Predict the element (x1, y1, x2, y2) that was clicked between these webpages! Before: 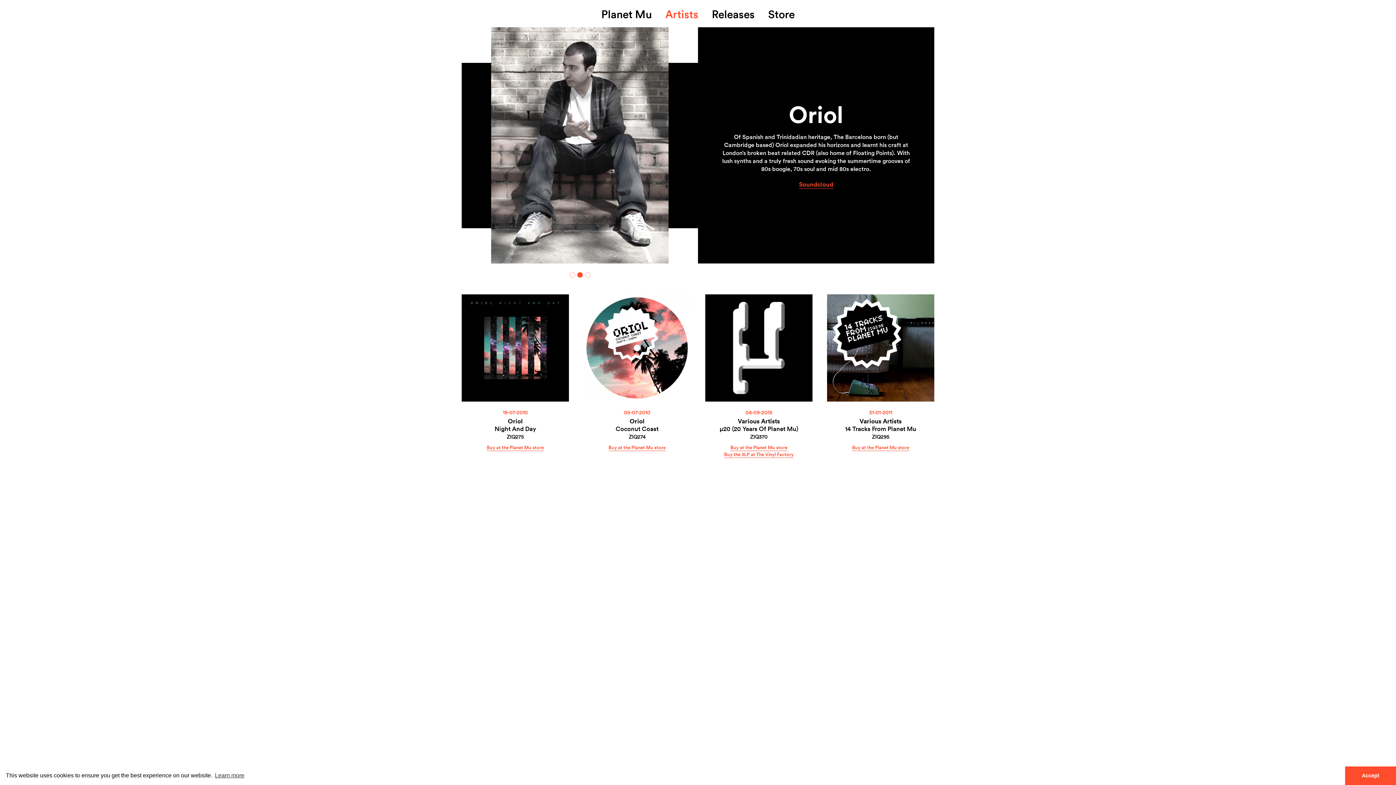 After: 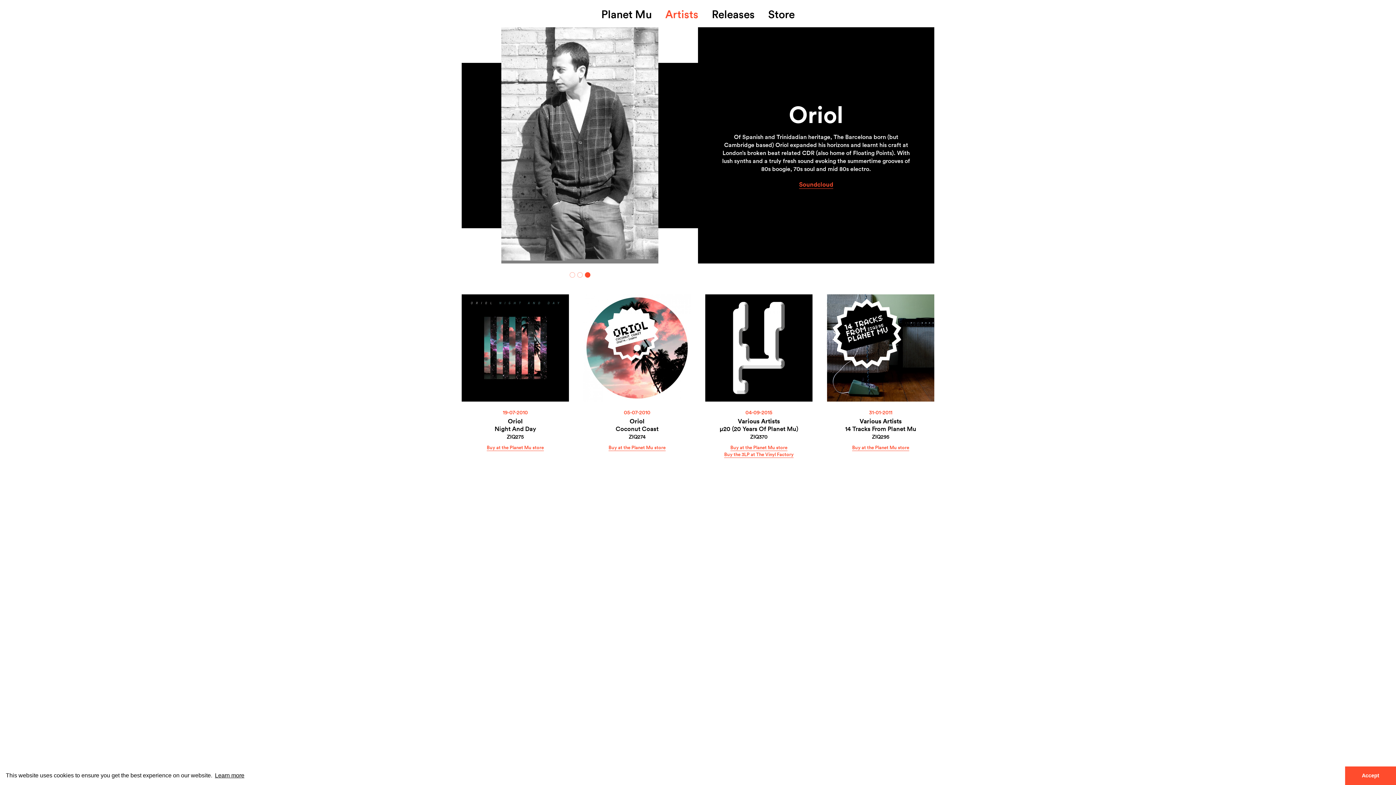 Action: label: learn more about cookies bbox: (213, 770, 245, 781)